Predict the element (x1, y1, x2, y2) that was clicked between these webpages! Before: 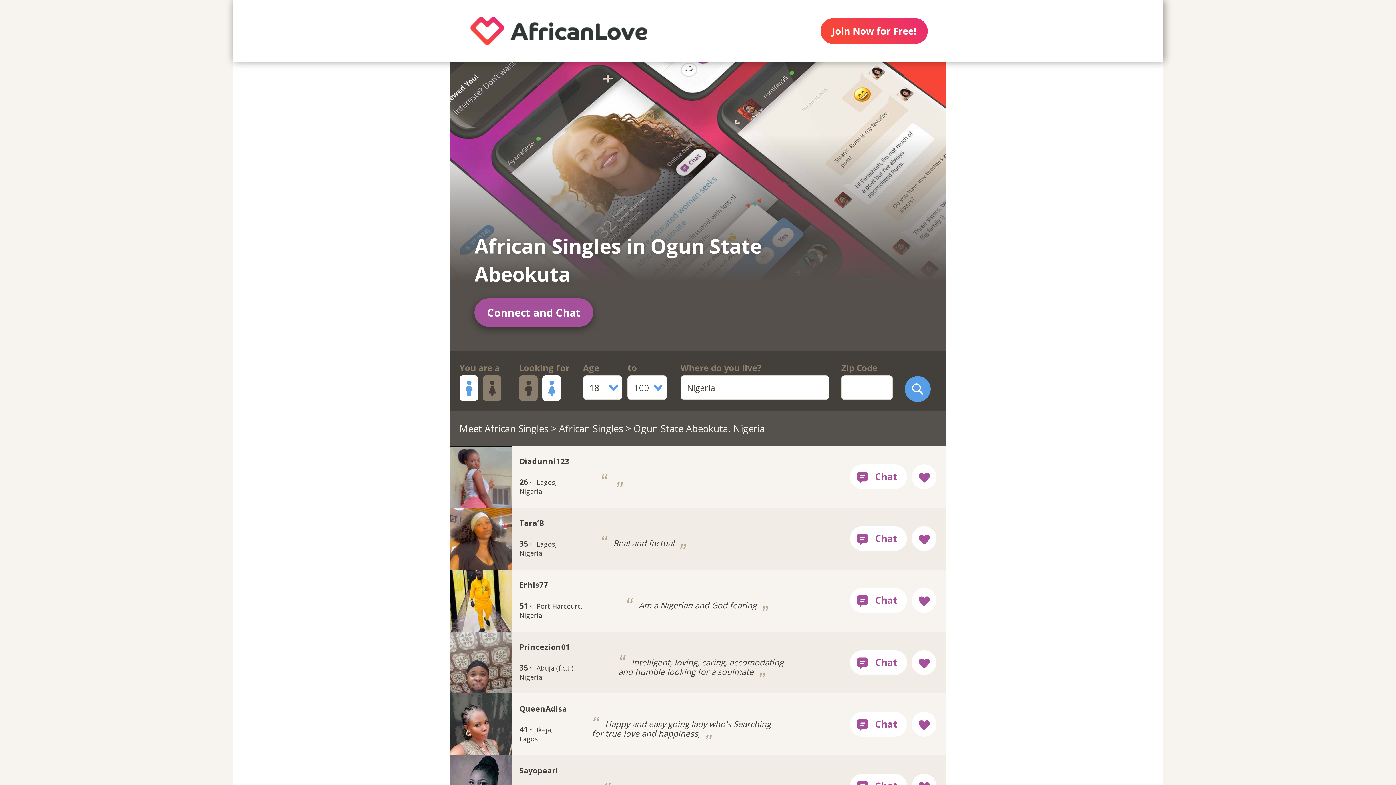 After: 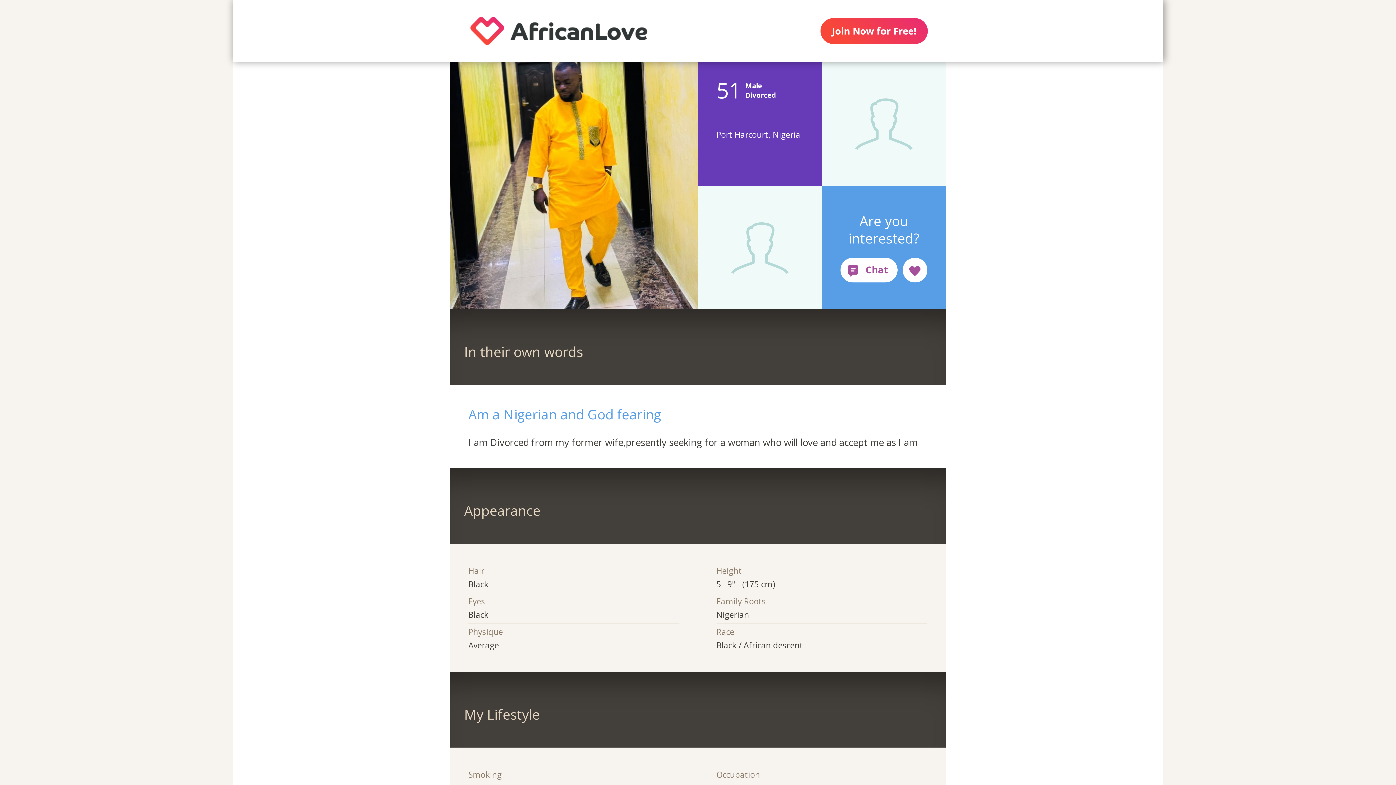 Action: label: Erhis77
51 · Port Harcourt, Nigeria
 Am a Nigerian and God fearing  bbox: (450, 570, 824, 631)